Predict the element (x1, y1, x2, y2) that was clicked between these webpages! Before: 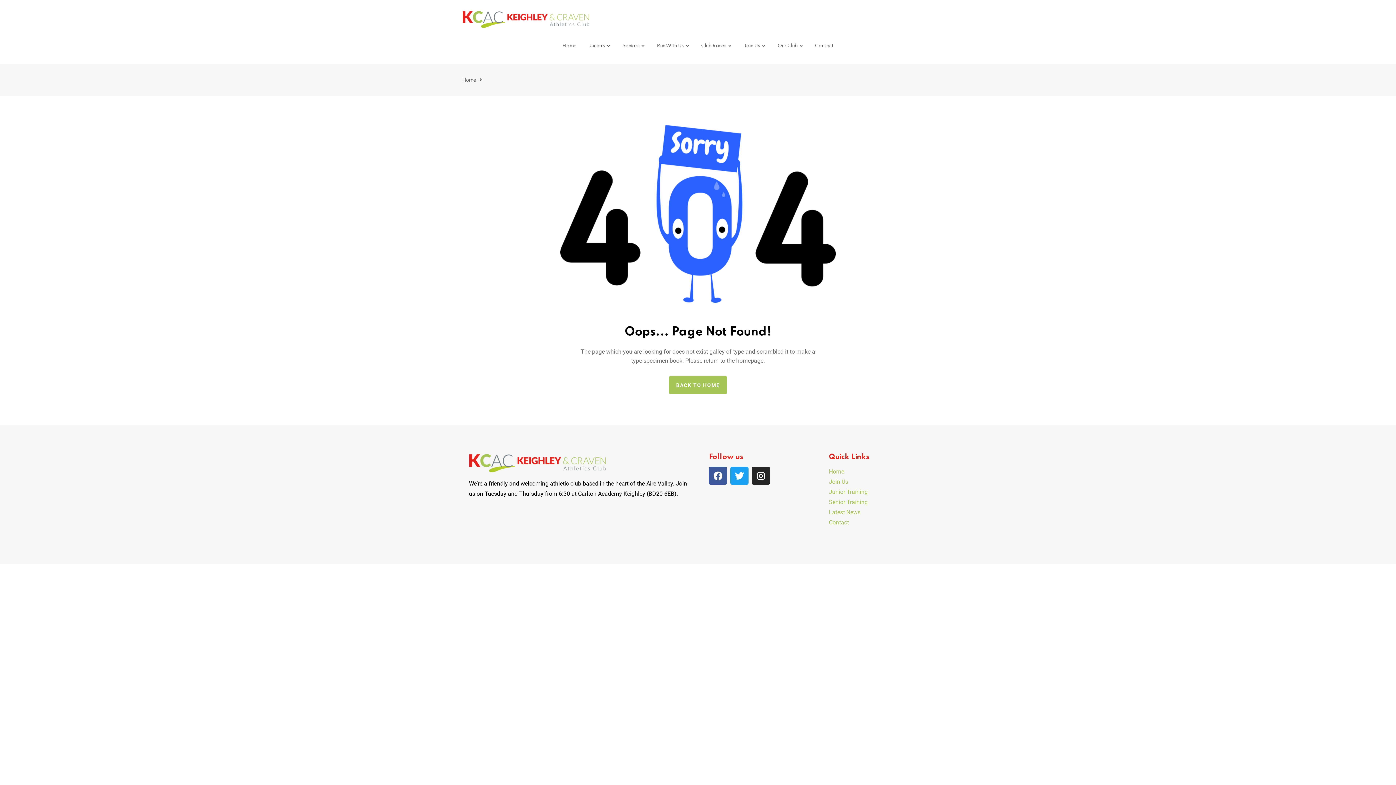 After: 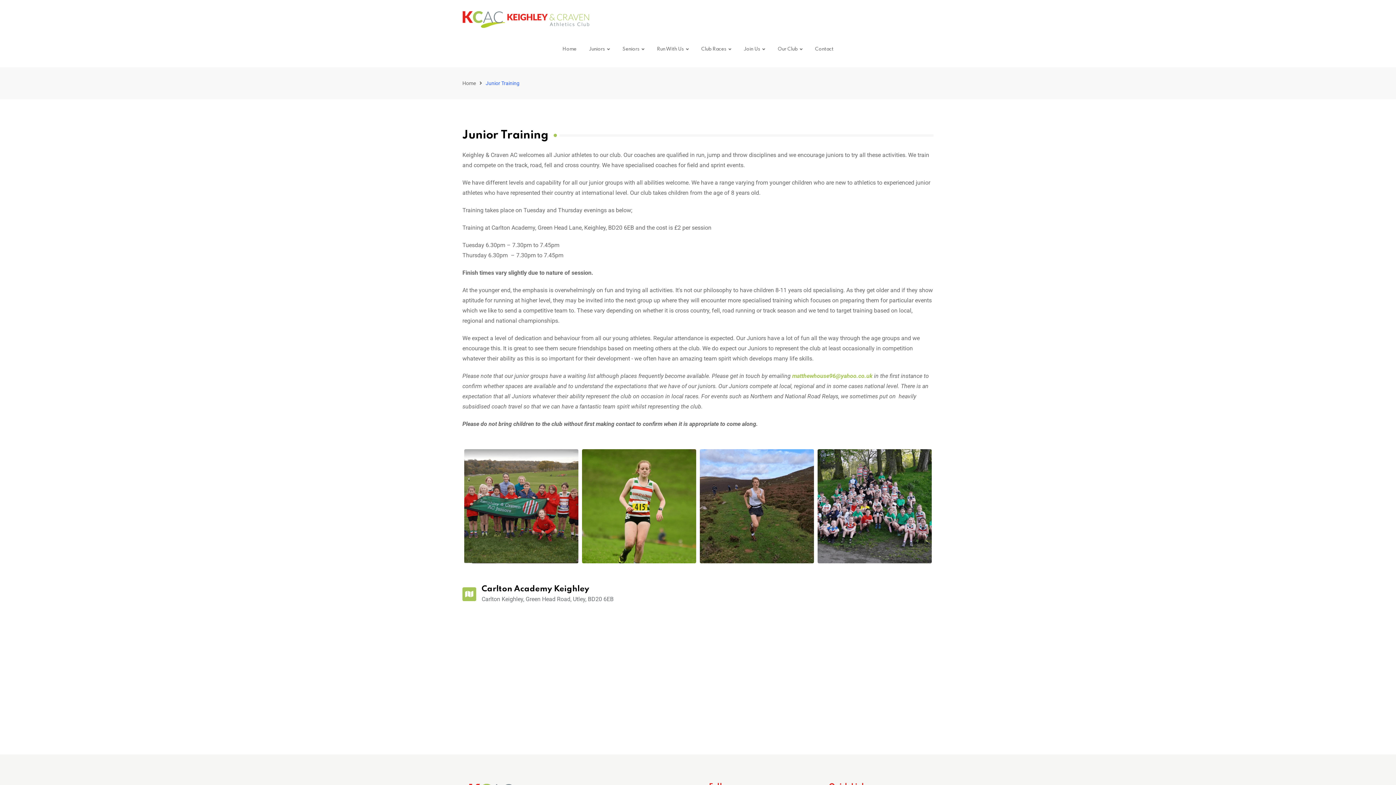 Action: bbox: (829, 488, 868, 495) label: Junior Training